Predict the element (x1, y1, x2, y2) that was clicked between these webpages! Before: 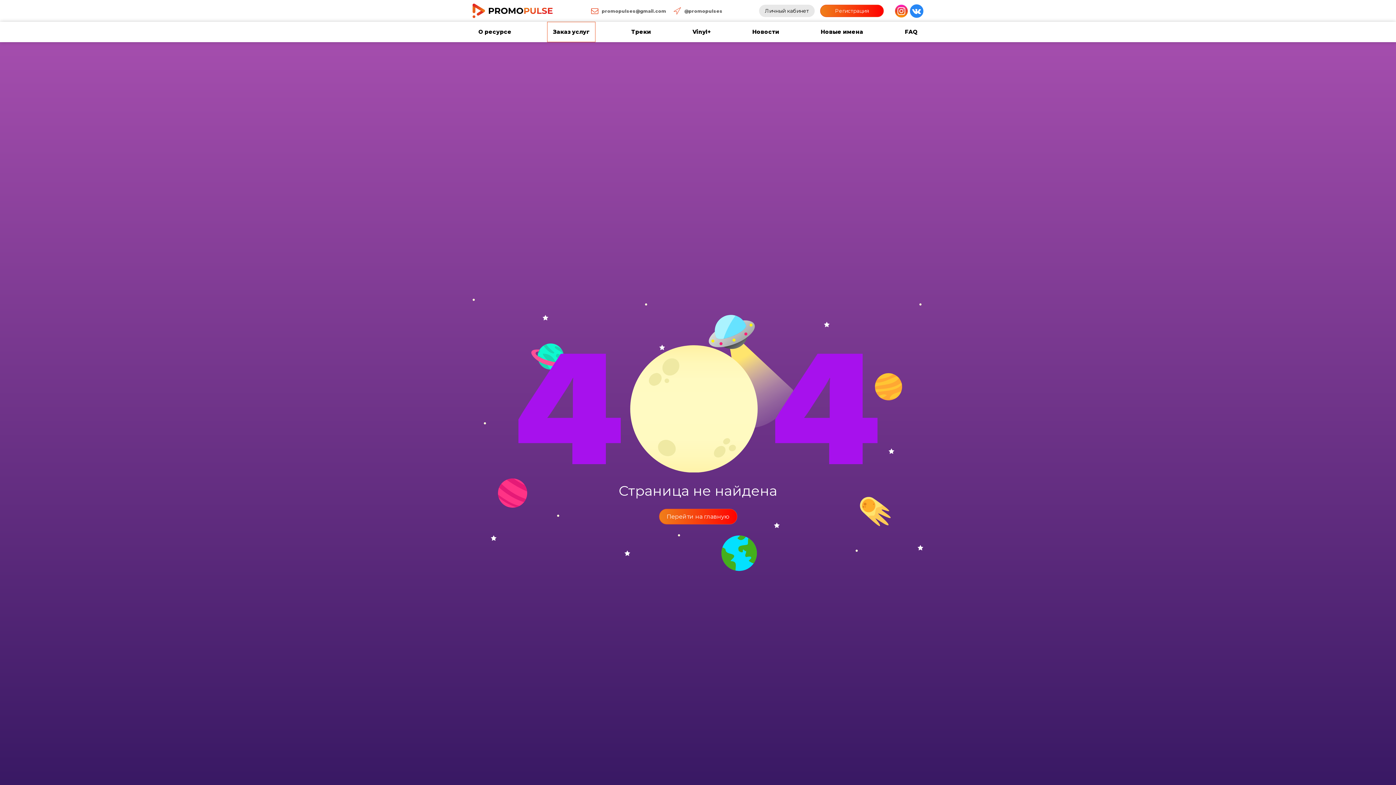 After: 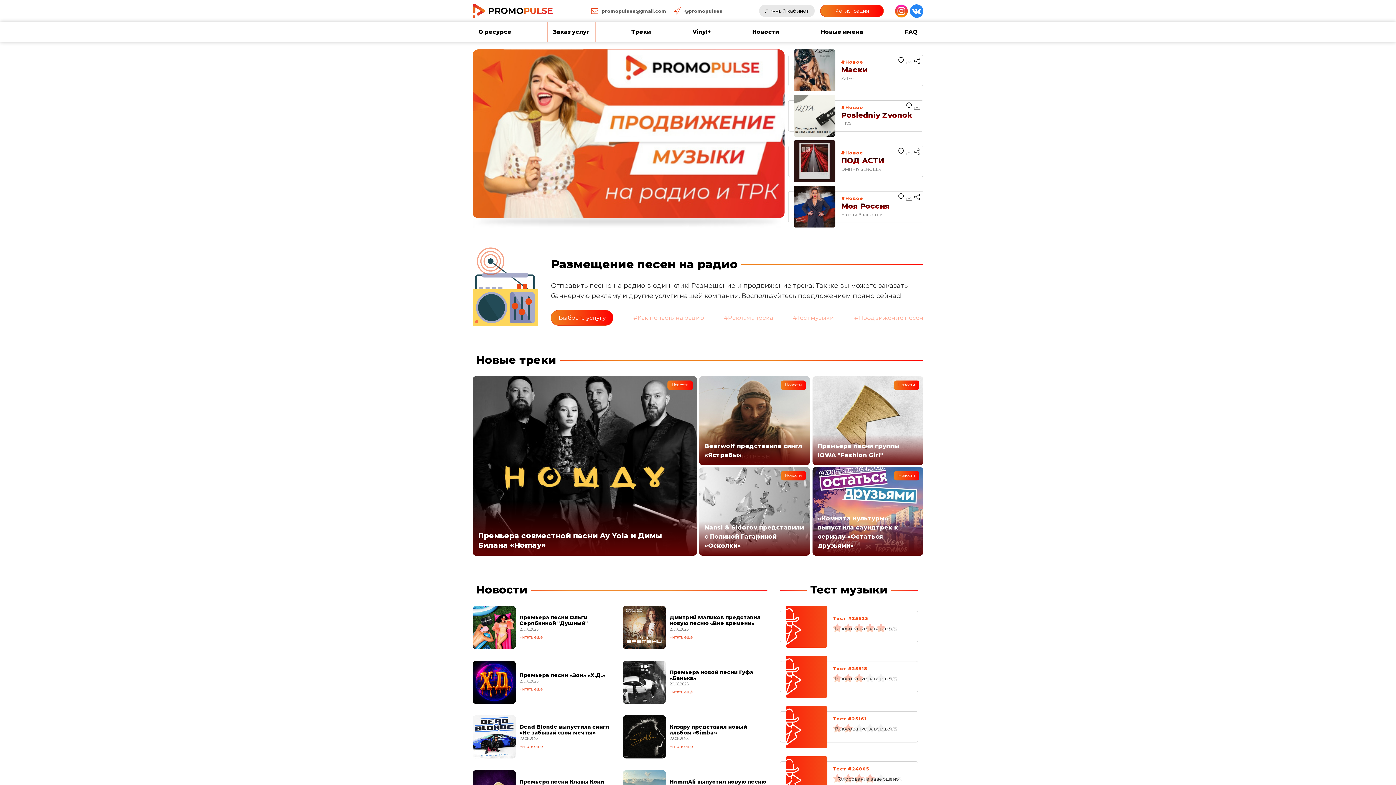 Action: bbox: (472, 3, 552, 18)